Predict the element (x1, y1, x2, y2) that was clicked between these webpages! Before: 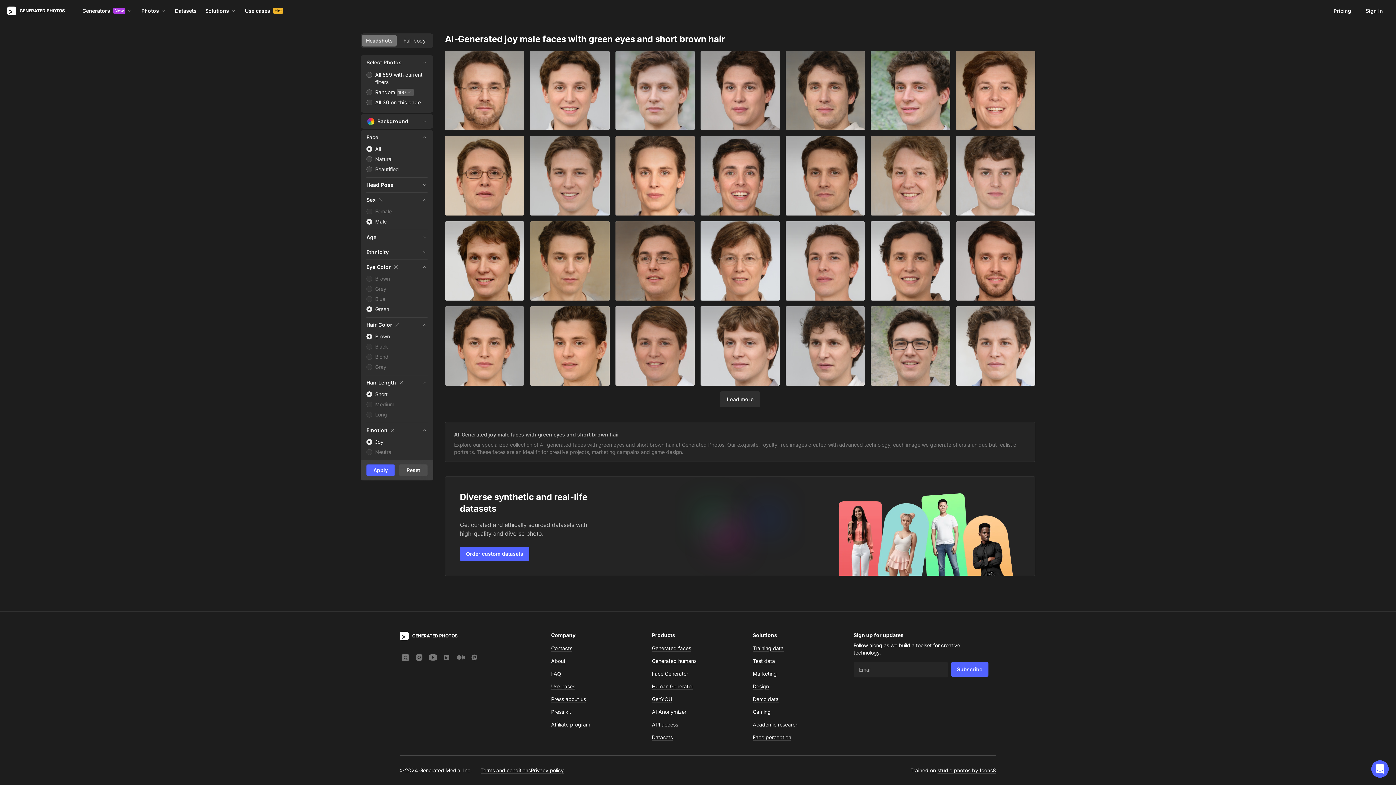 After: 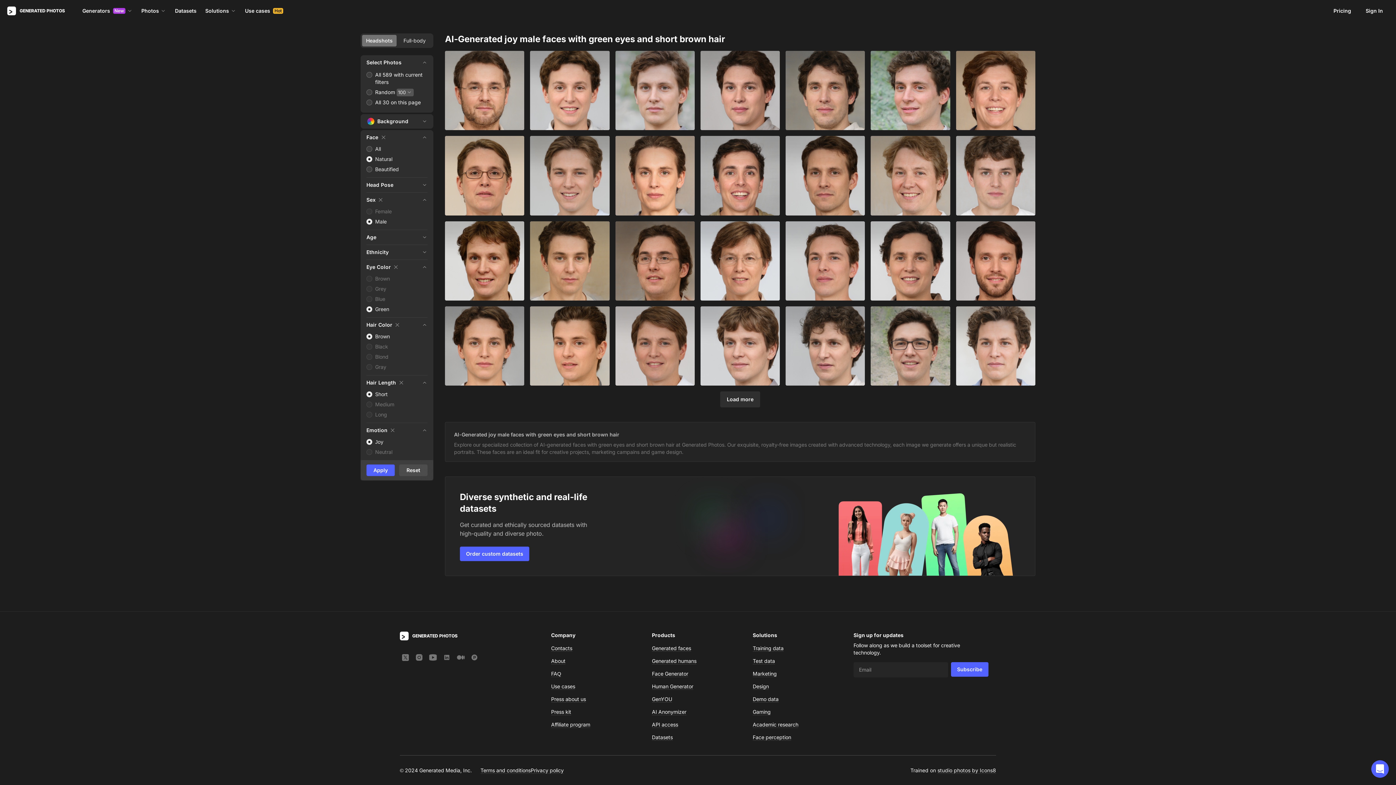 Action: bbox: (366, 154, 392, 163) label: Natural